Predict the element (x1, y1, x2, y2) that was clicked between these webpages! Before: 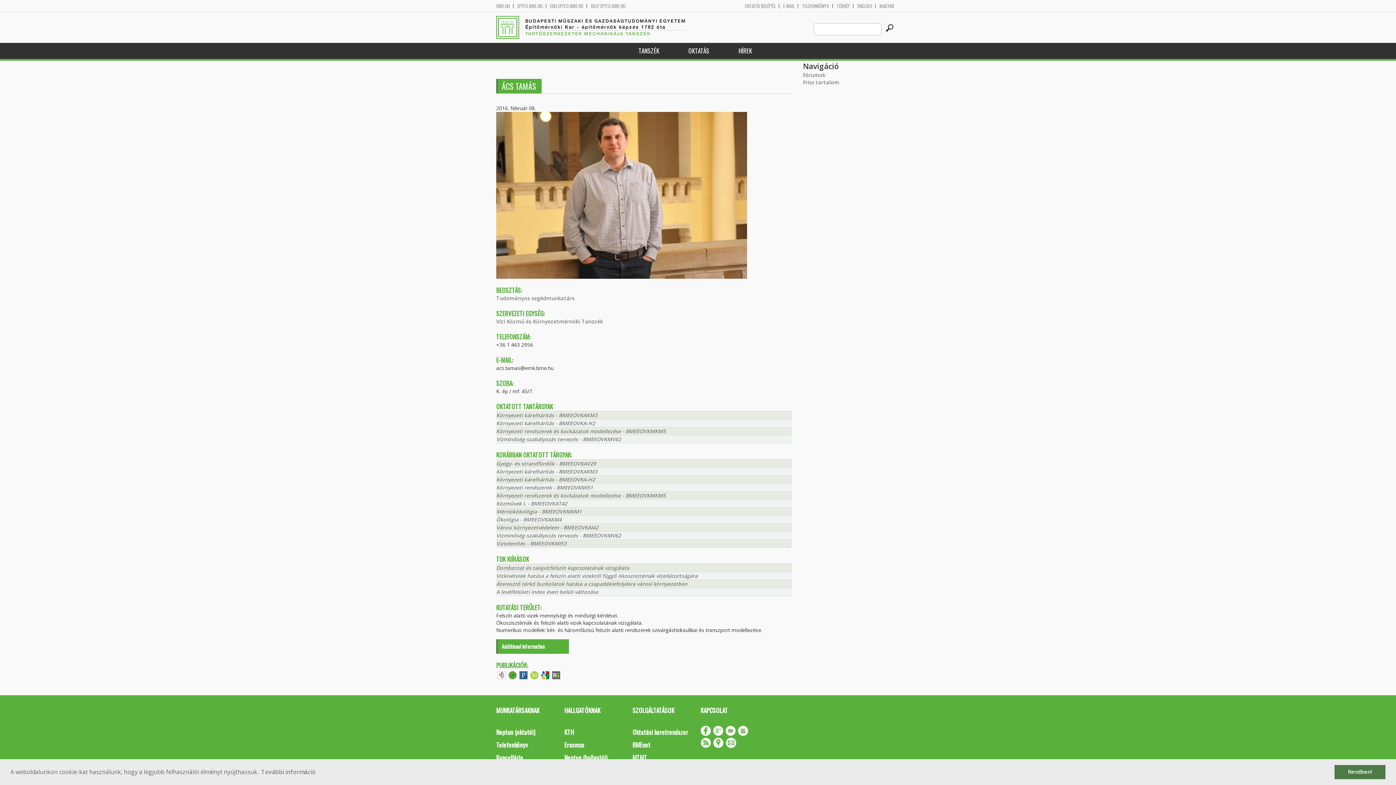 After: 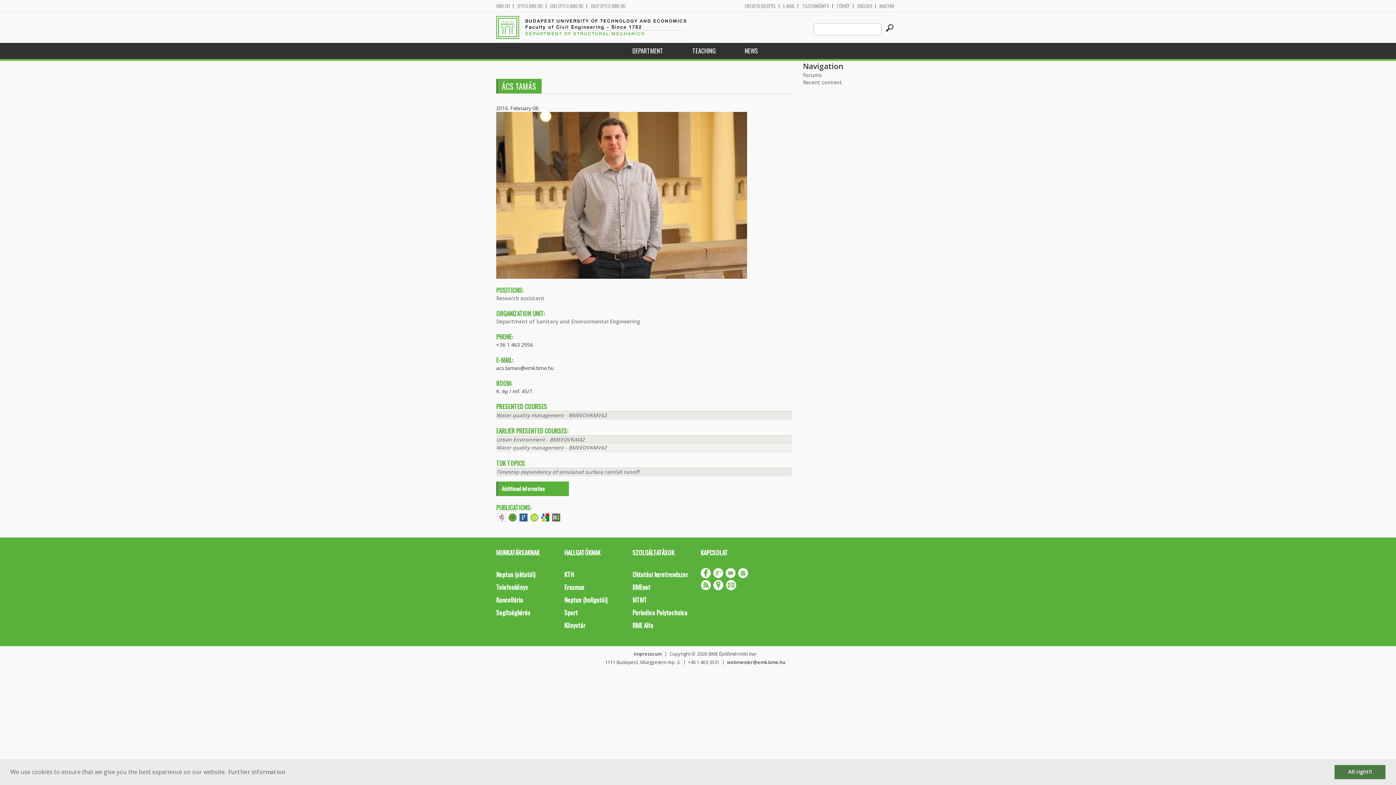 Action: bbox: (857, 3, 872, 8) label: ENGLISH